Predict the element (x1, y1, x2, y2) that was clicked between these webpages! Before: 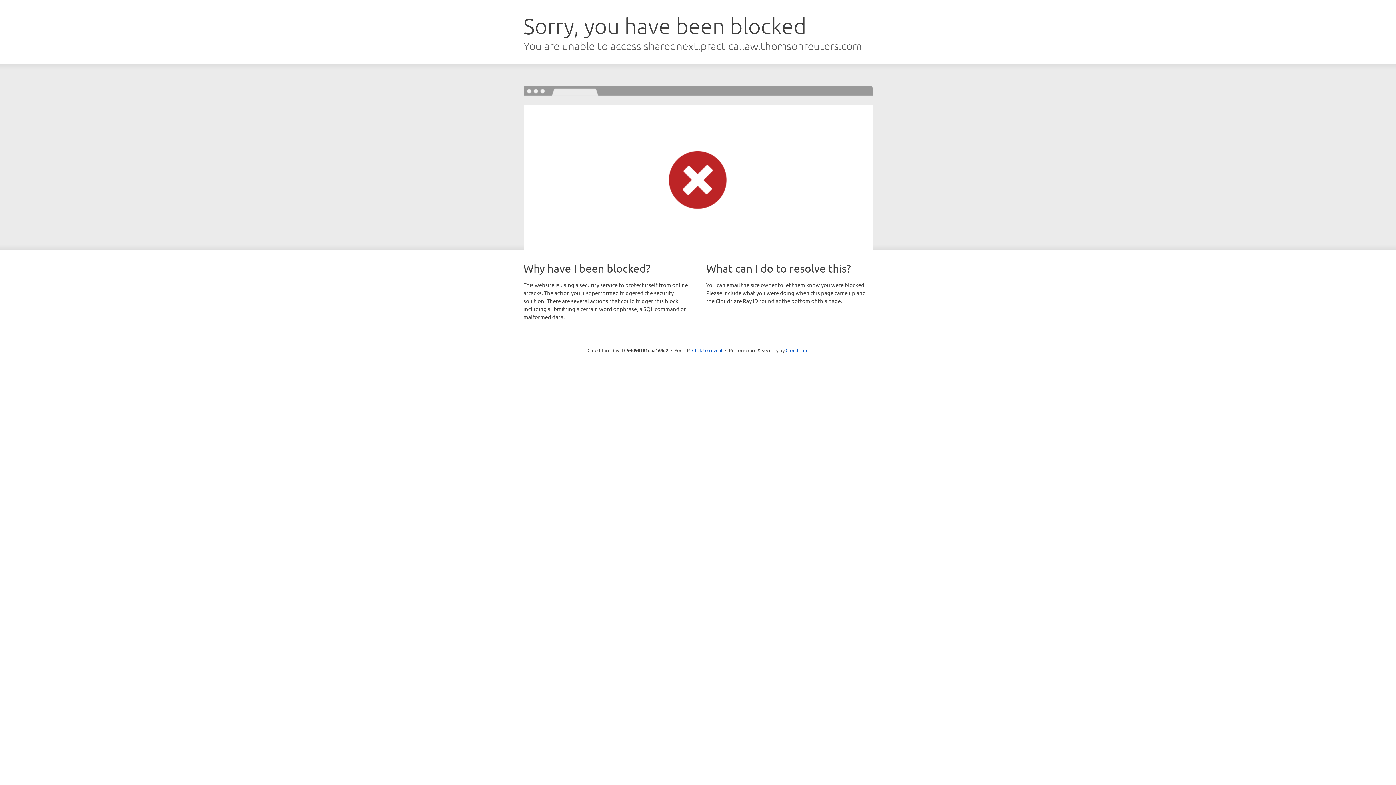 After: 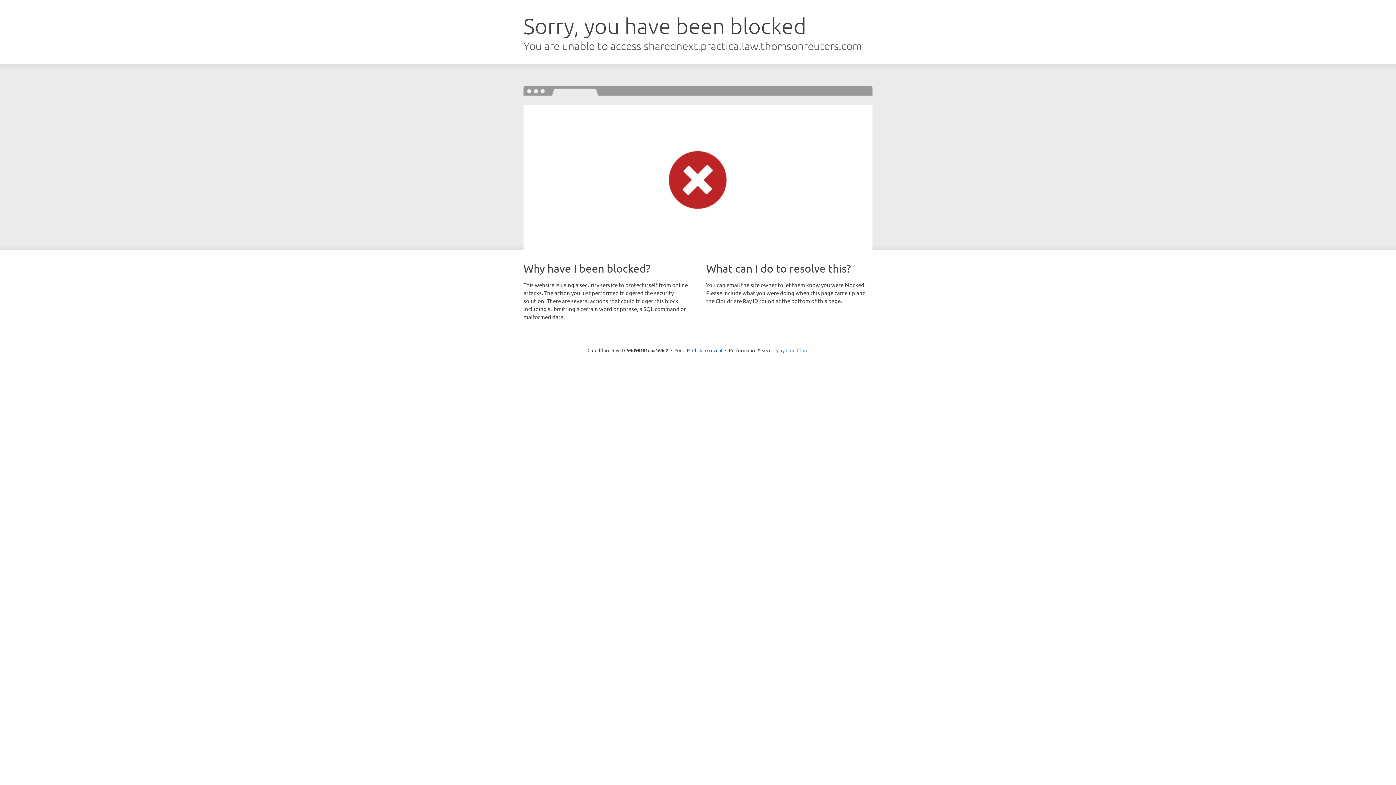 Action: bbox: (785, 347, 808, 353) label: Cloudflare